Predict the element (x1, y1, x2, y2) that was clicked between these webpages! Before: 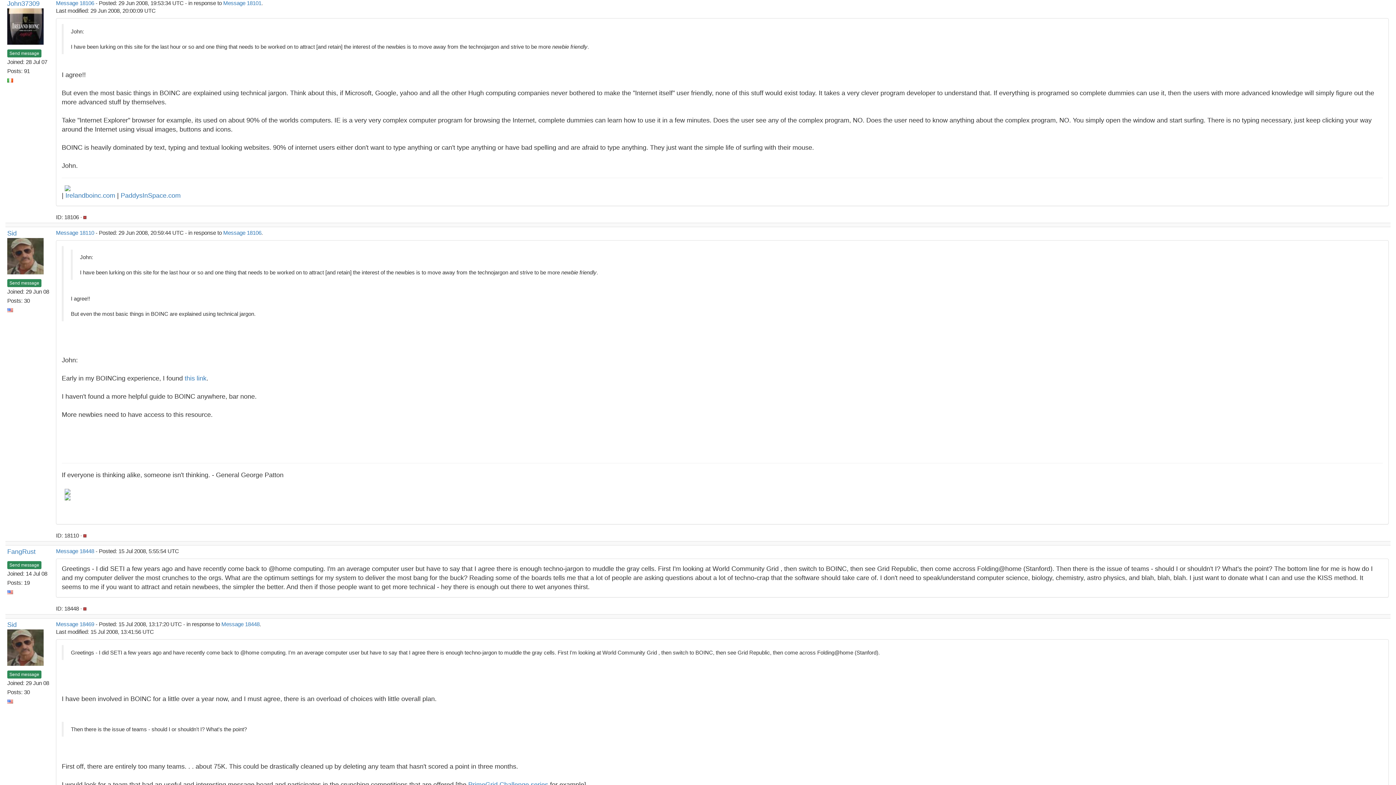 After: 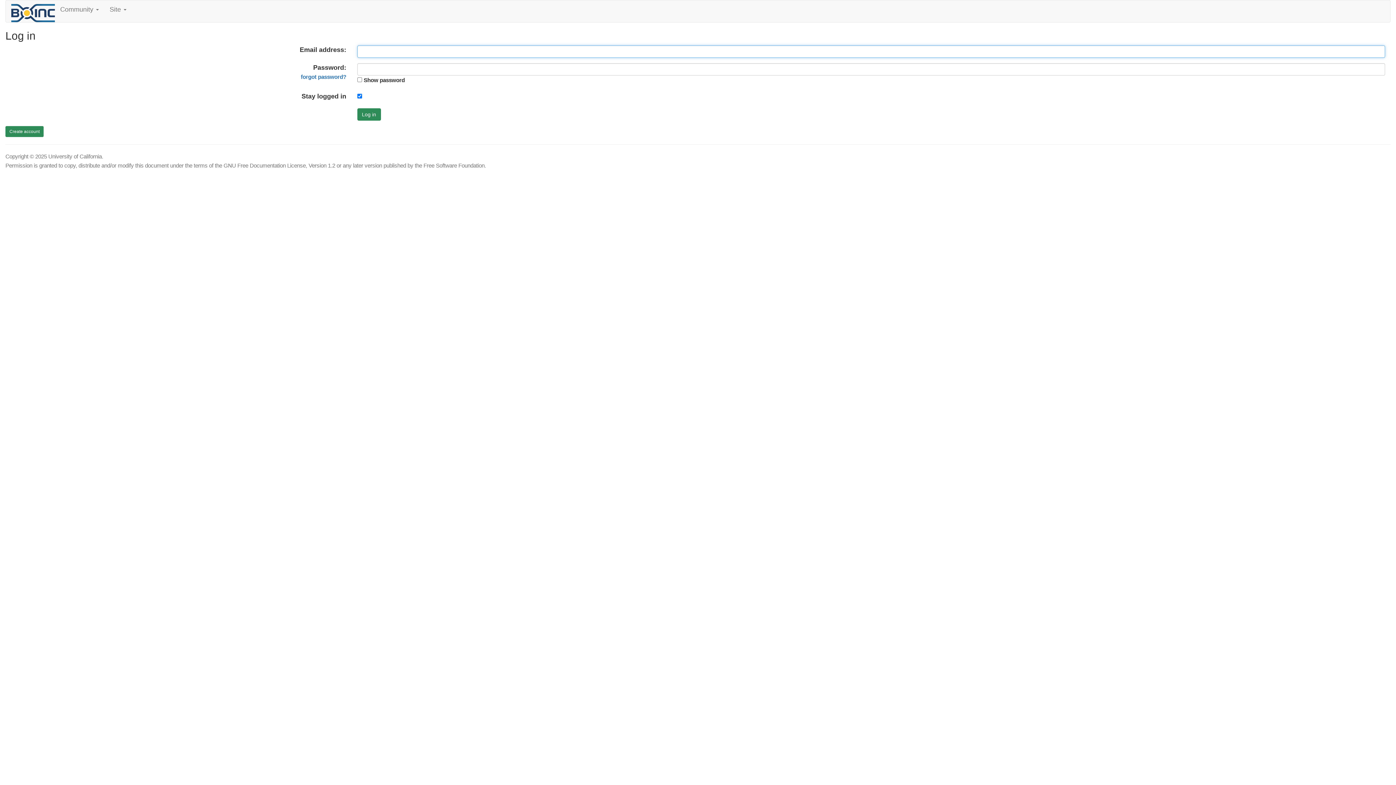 Action: bbox: (7, 561, 41, 569) label: Send message